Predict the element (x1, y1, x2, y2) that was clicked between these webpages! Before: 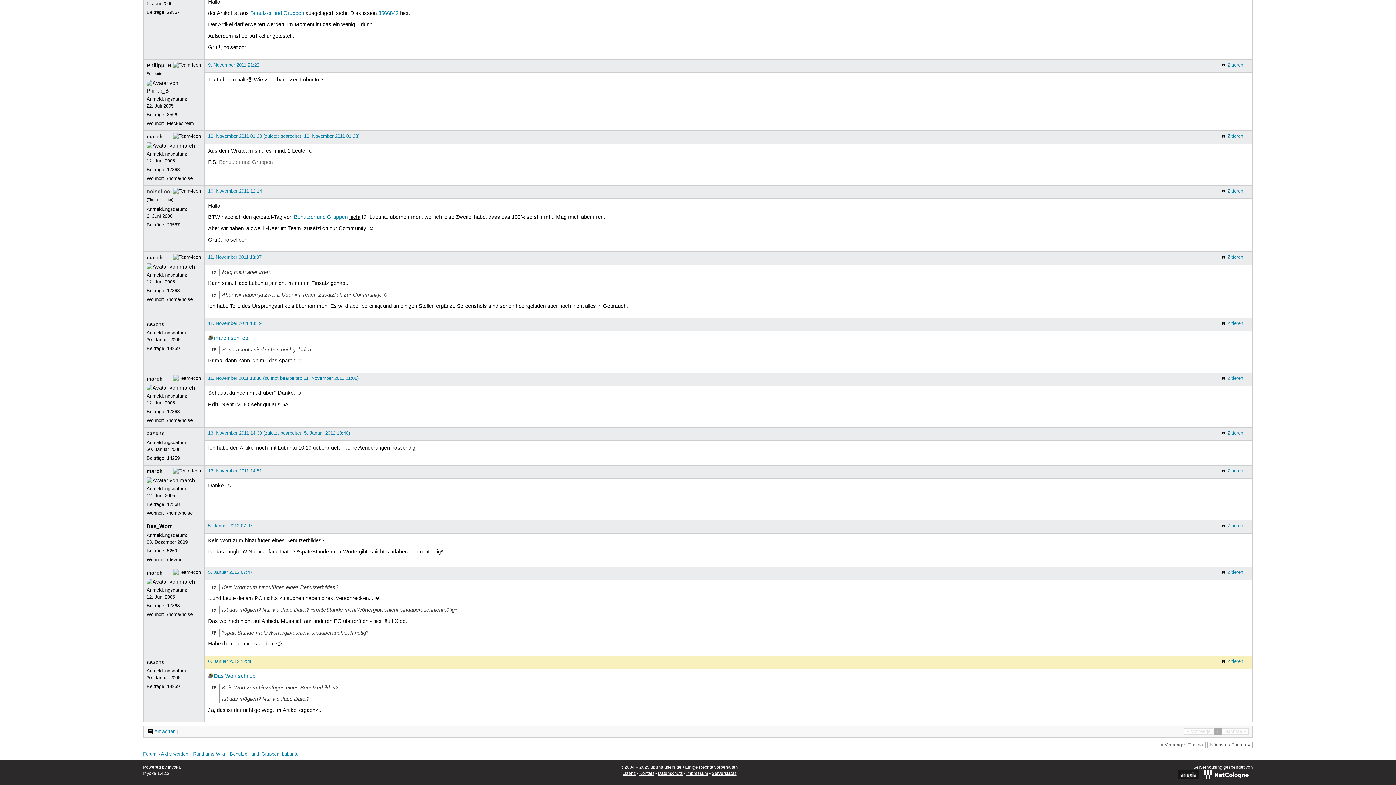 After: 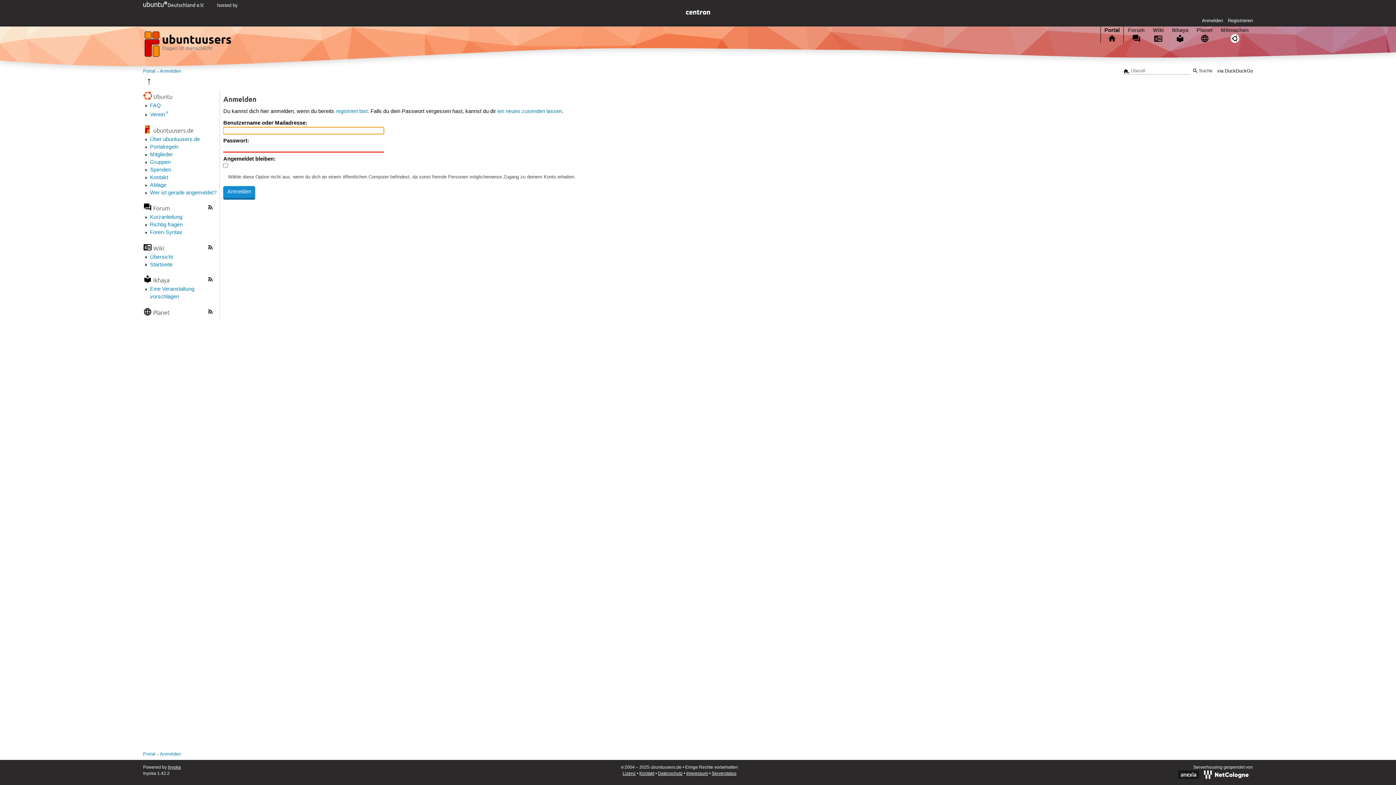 Action: label: Zitieren bbox: (1220, 523, 1243, 529)